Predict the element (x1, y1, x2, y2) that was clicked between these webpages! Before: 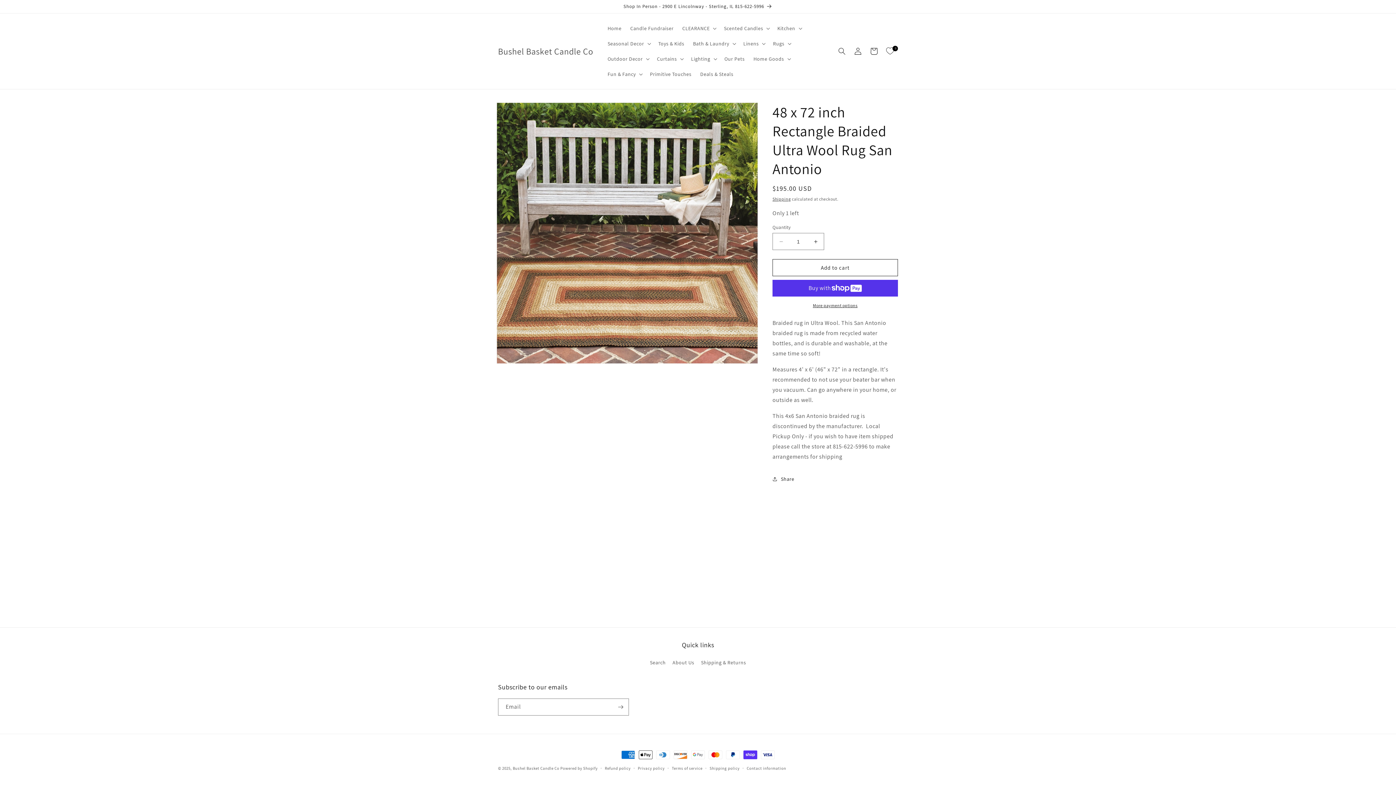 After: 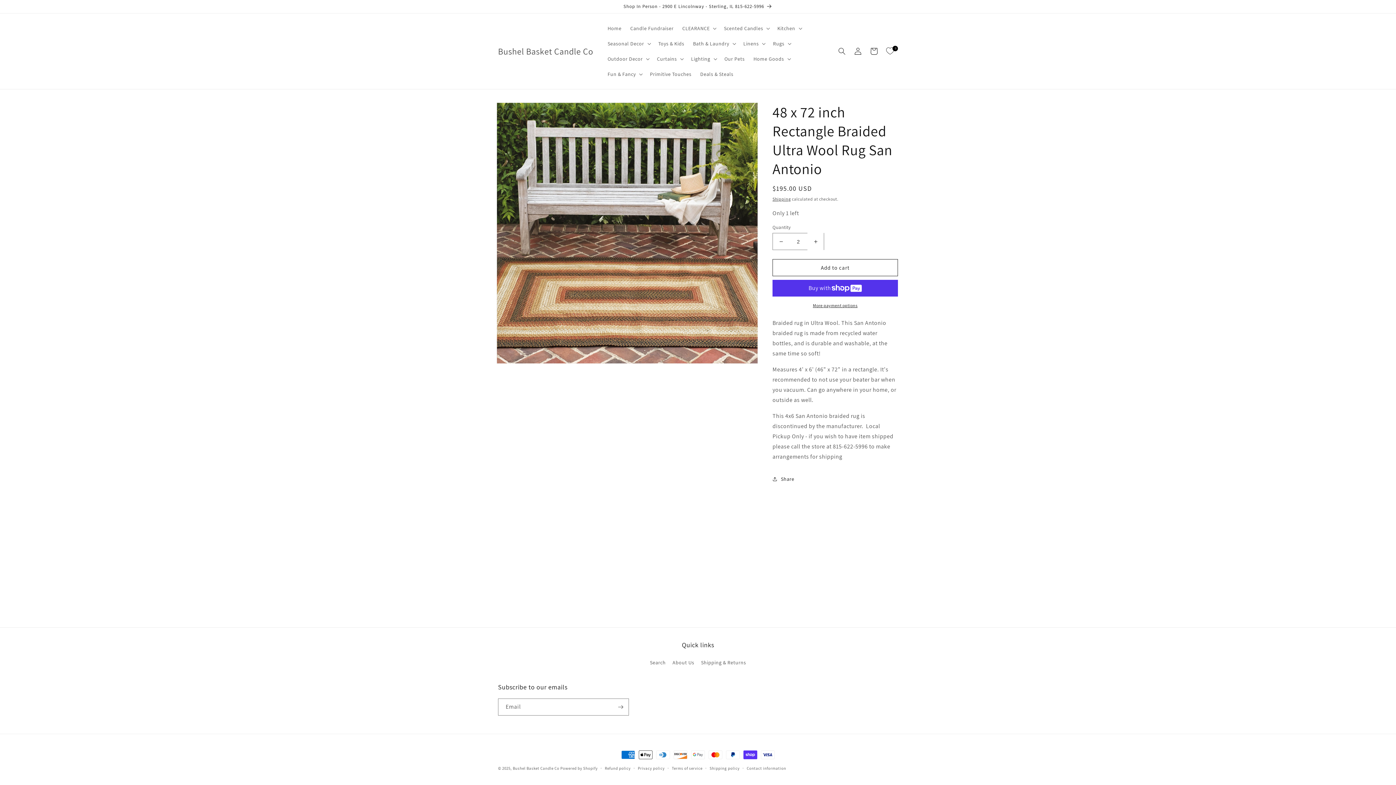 Action: label: Increase quantity for 48 x 72 inch Rectangle Braided Ultra Wool Rug San Antonio bbox: (807, 233, 824, 250)